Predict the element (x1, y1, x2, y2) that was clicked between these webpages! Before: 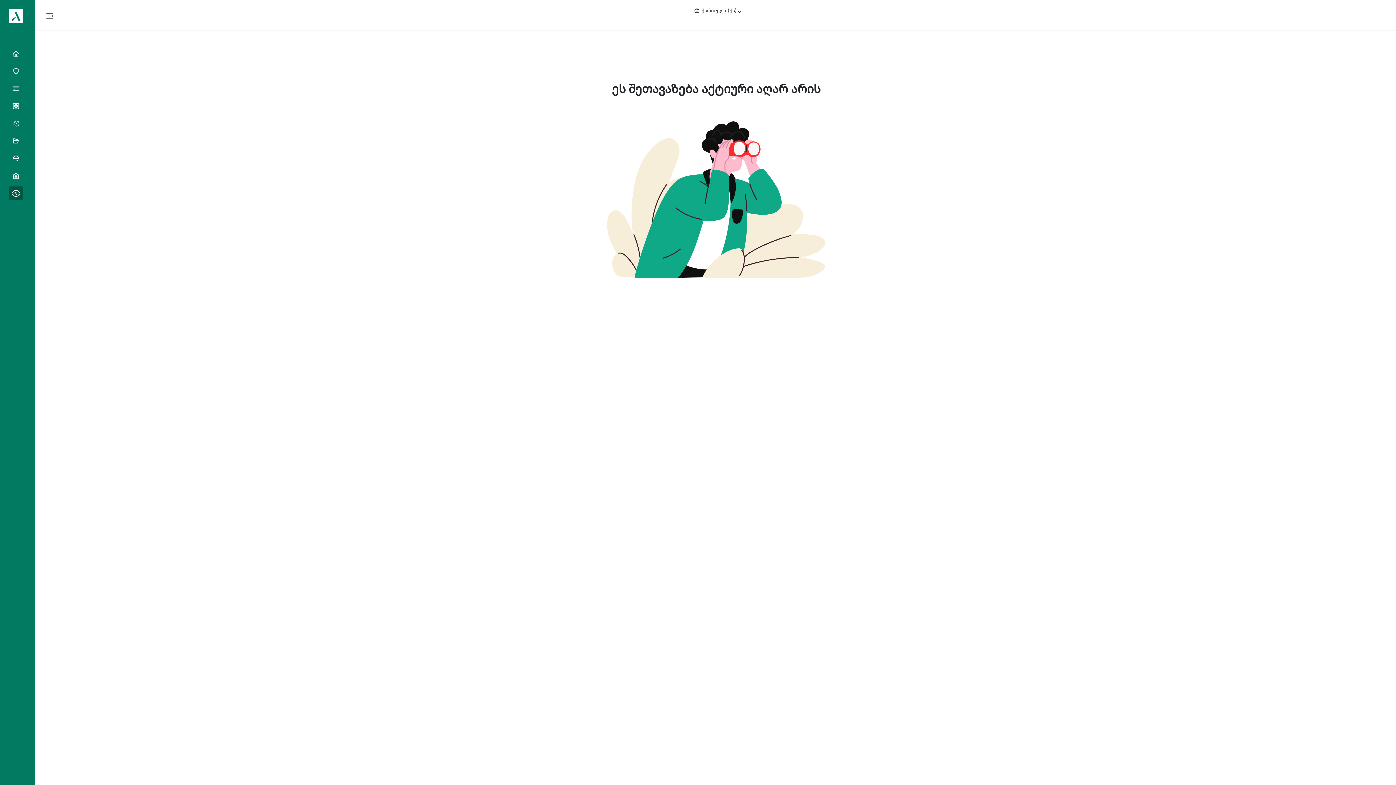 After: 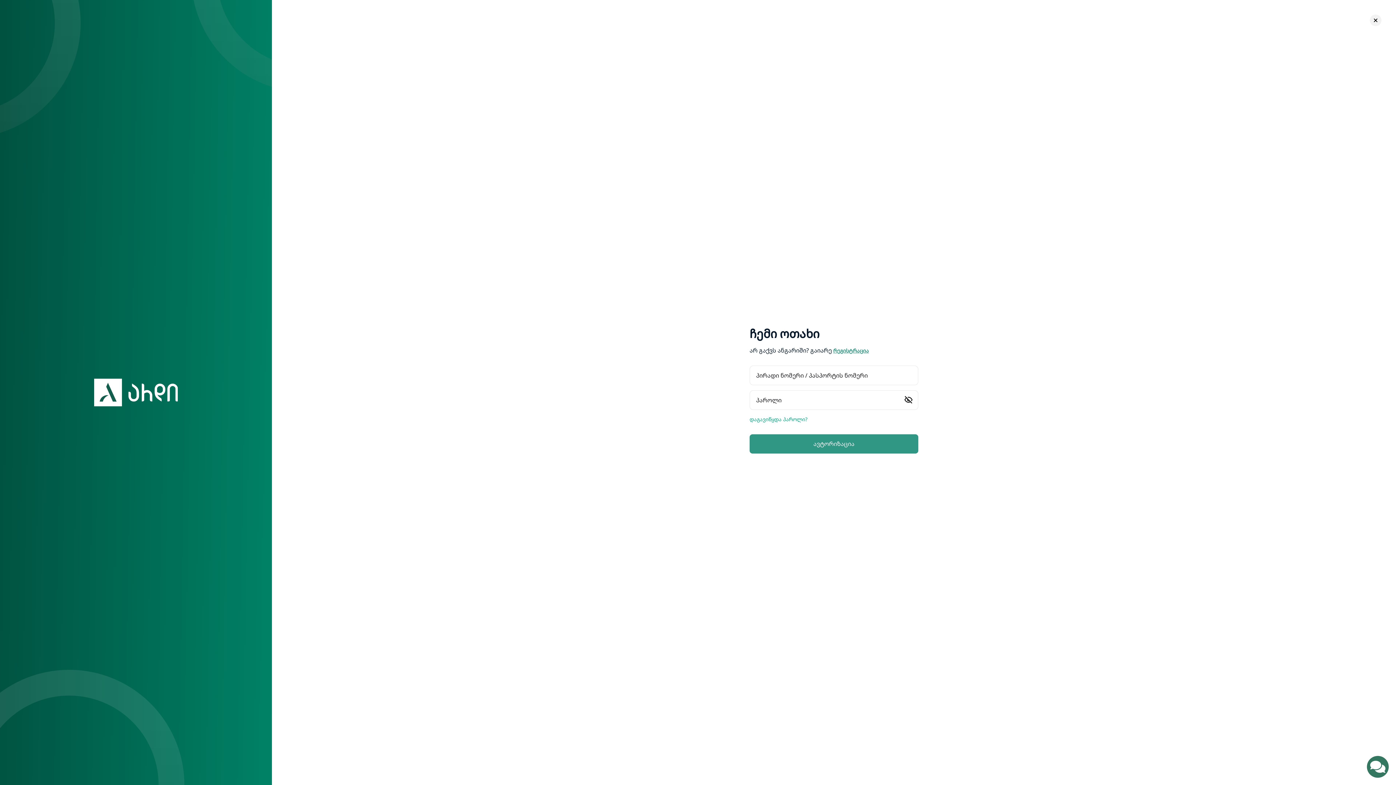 Action: label: ჩემი პოლისები bbox: (8, 64, 23, 78)